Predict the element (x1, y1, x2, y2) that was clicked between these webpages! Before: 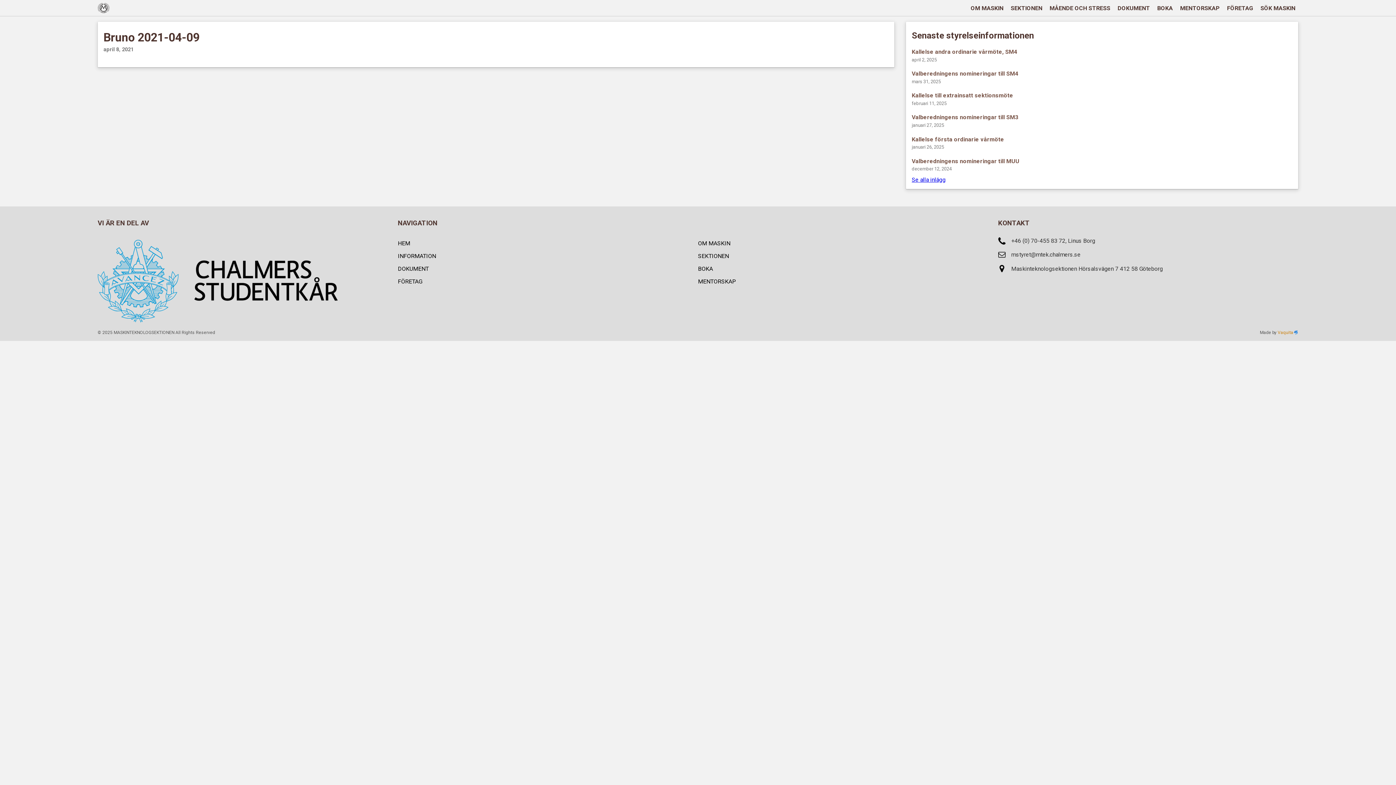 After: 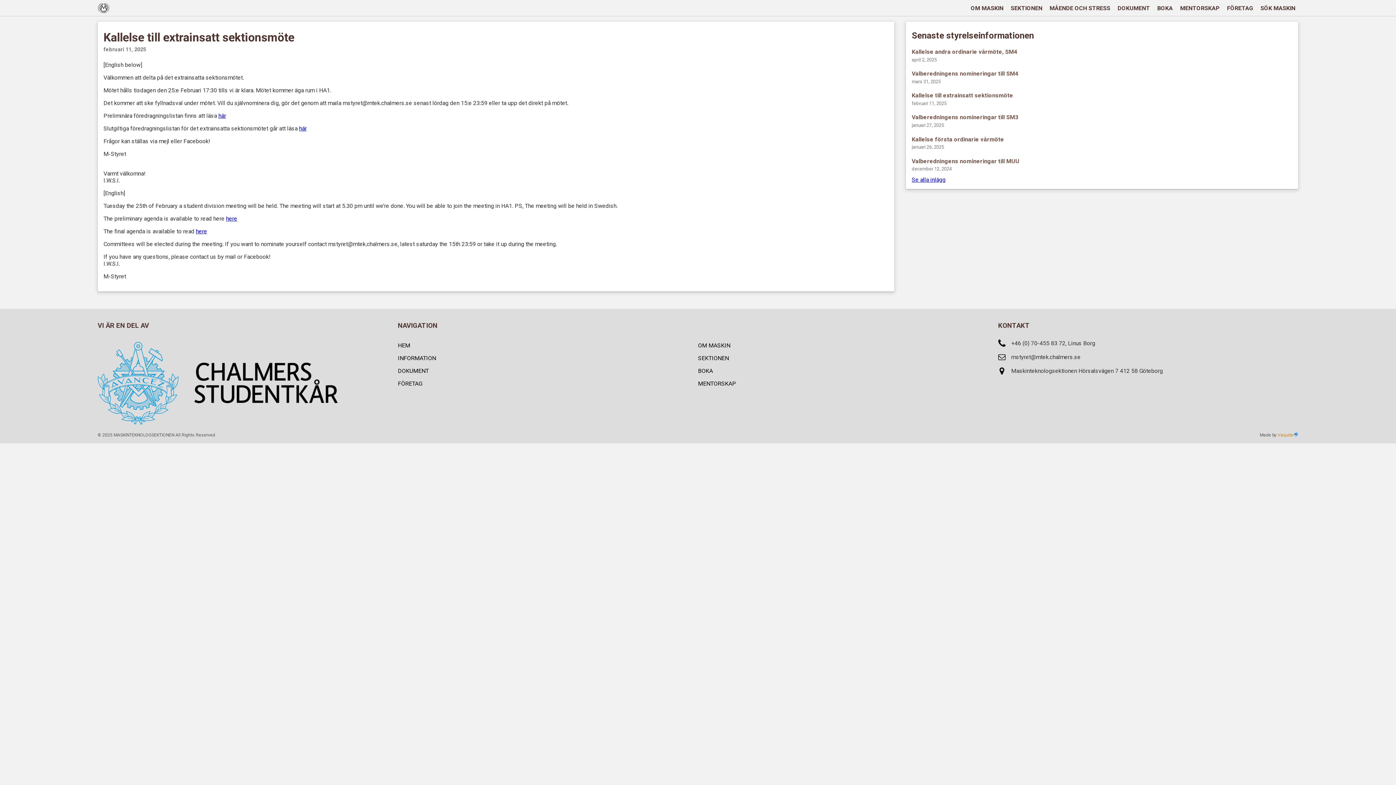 Action: bbox: (911, 92, 1292, 99) label: Kallelse till extrainsatt sektionsmöte